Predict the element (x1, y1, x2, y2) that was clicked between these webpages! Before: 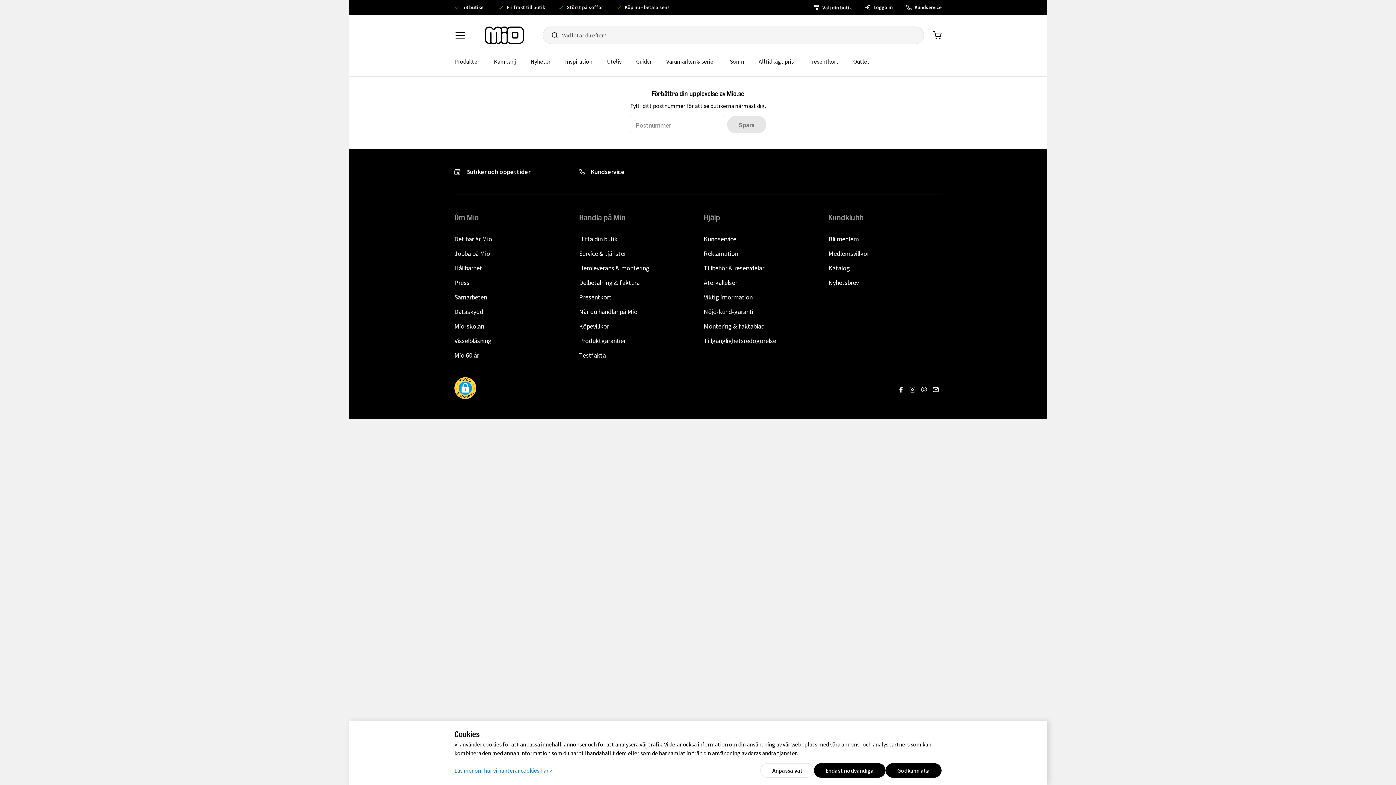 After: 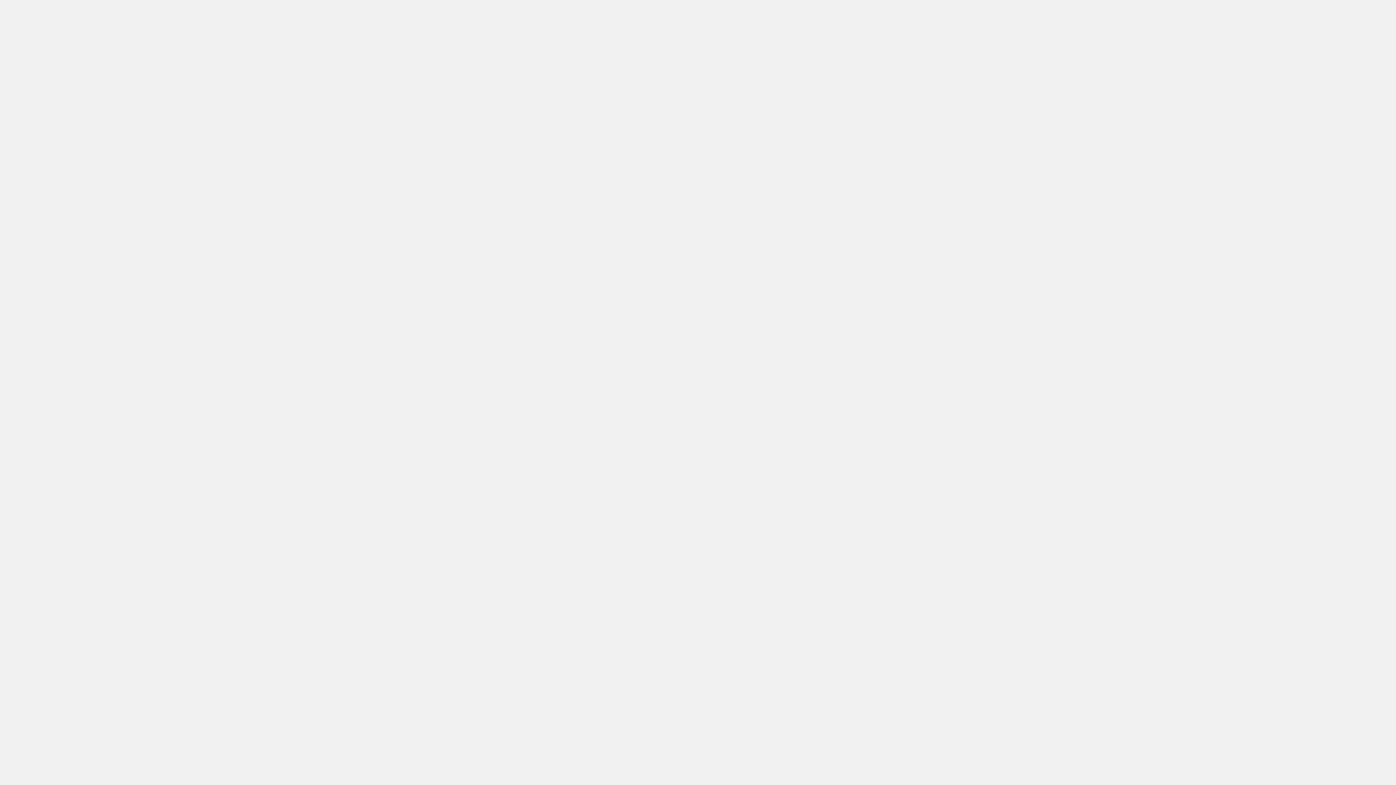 Action: bbox: (579, 234, 617, 243) label: Hitta din butik